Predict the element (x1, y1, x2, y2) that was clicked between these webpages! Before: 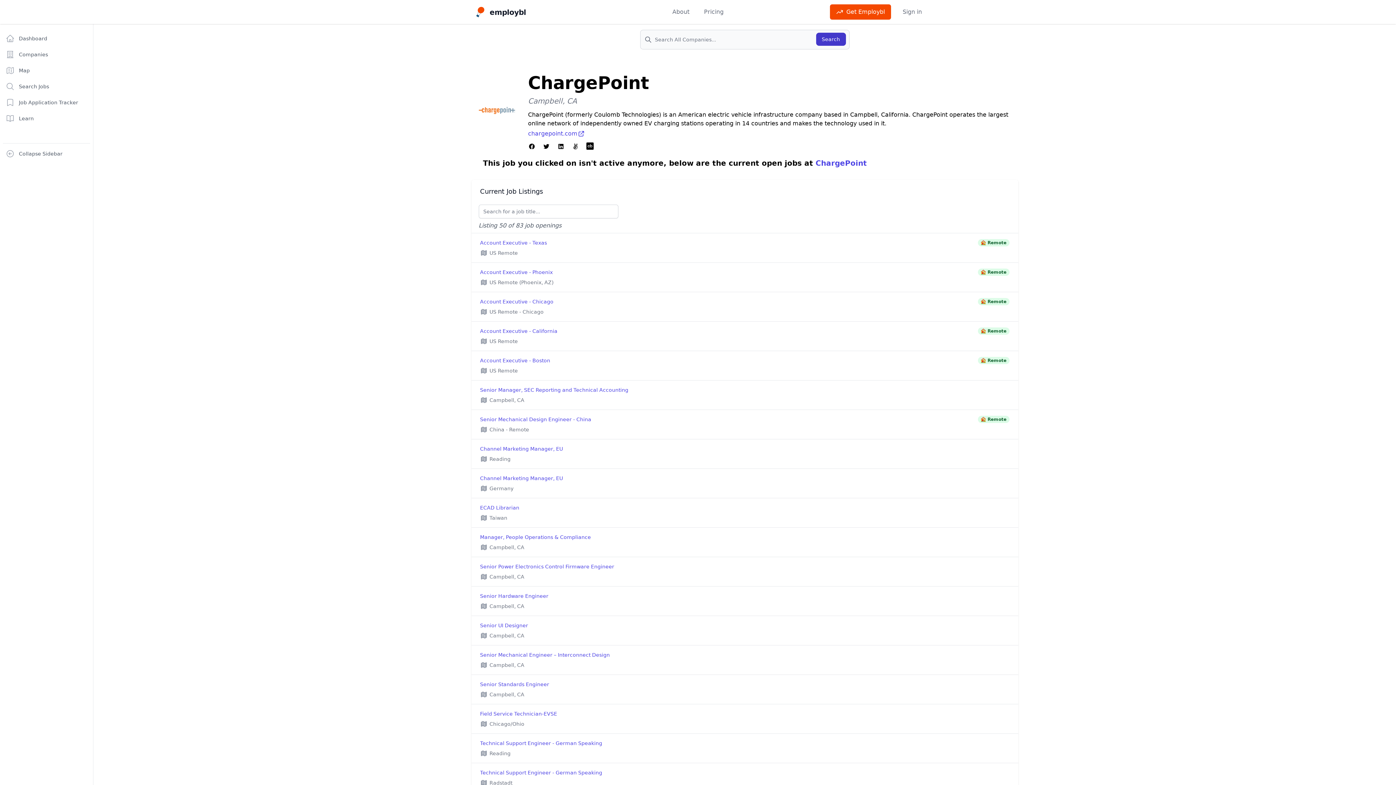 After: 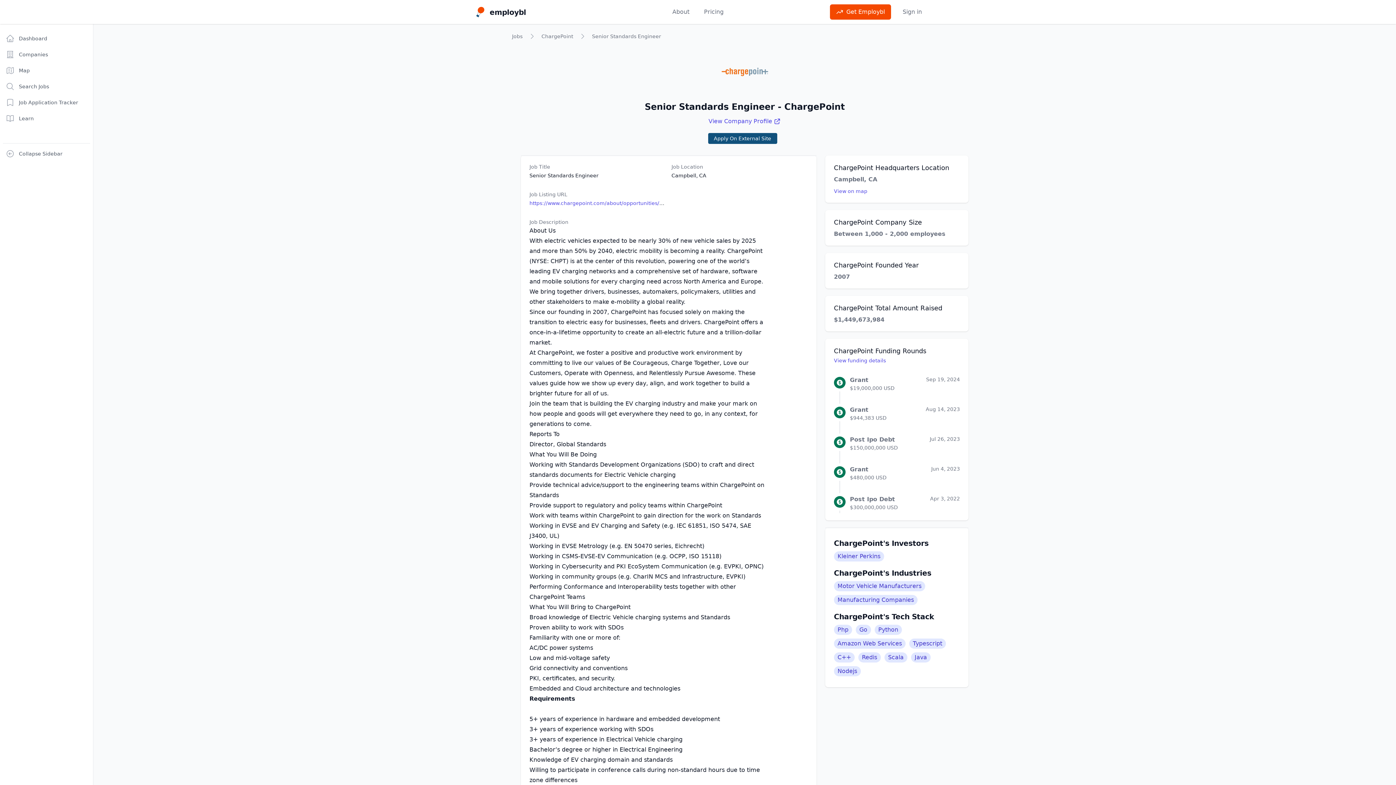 Action: bbox: (471, 675, 1018, 704) label: Senior Standards Engineer

Campbell, CA